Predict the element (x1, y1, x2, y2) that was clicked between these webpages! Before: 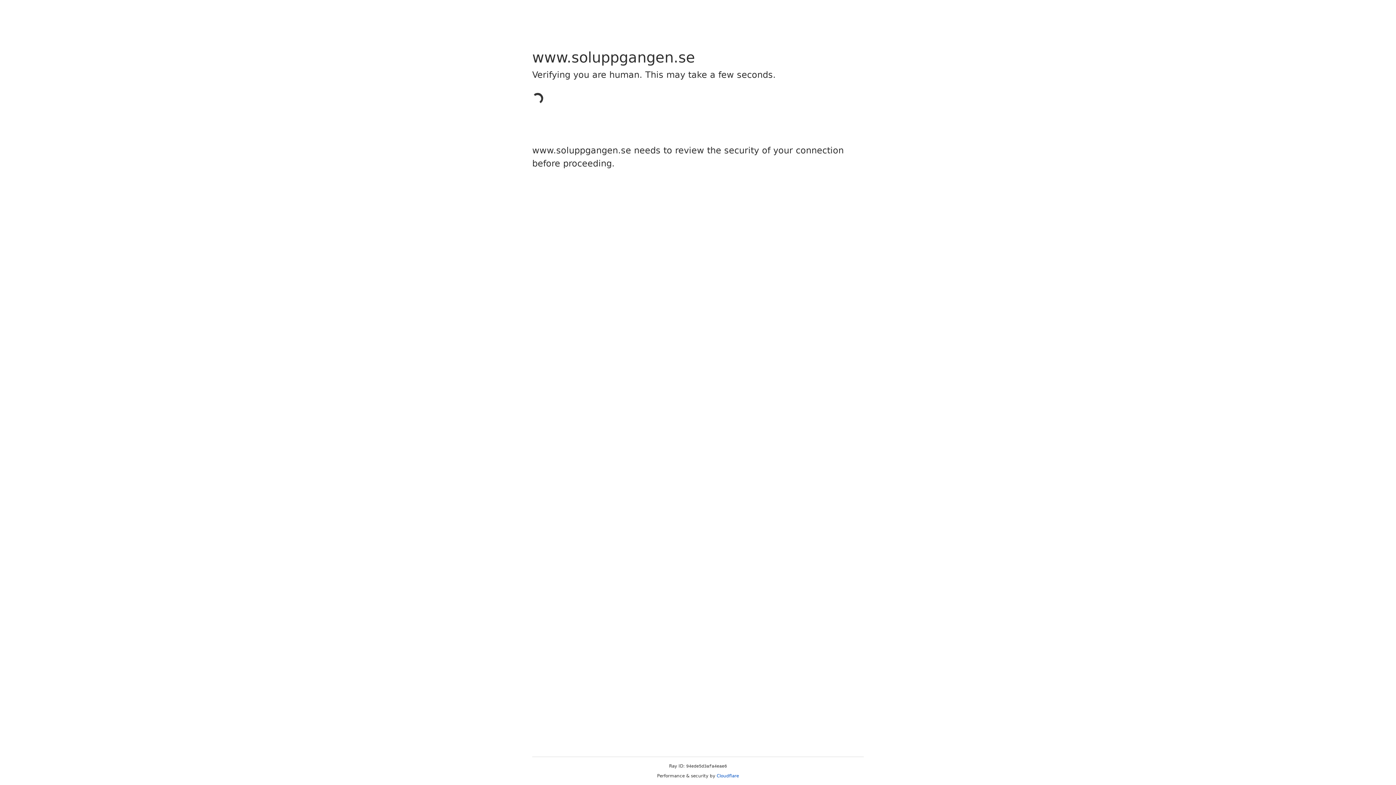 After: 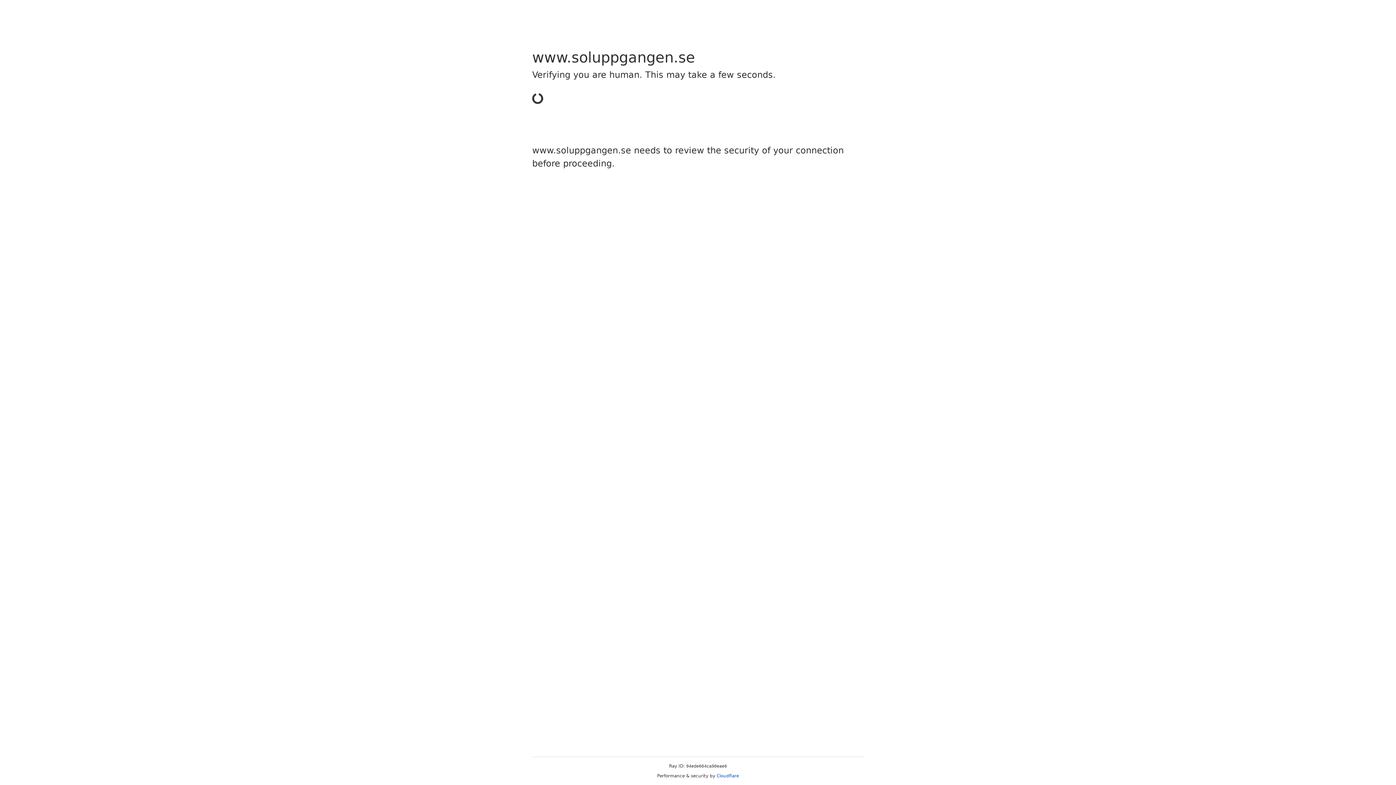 Action: bbox: (716, 773, 739, 778) label: Cloudflare